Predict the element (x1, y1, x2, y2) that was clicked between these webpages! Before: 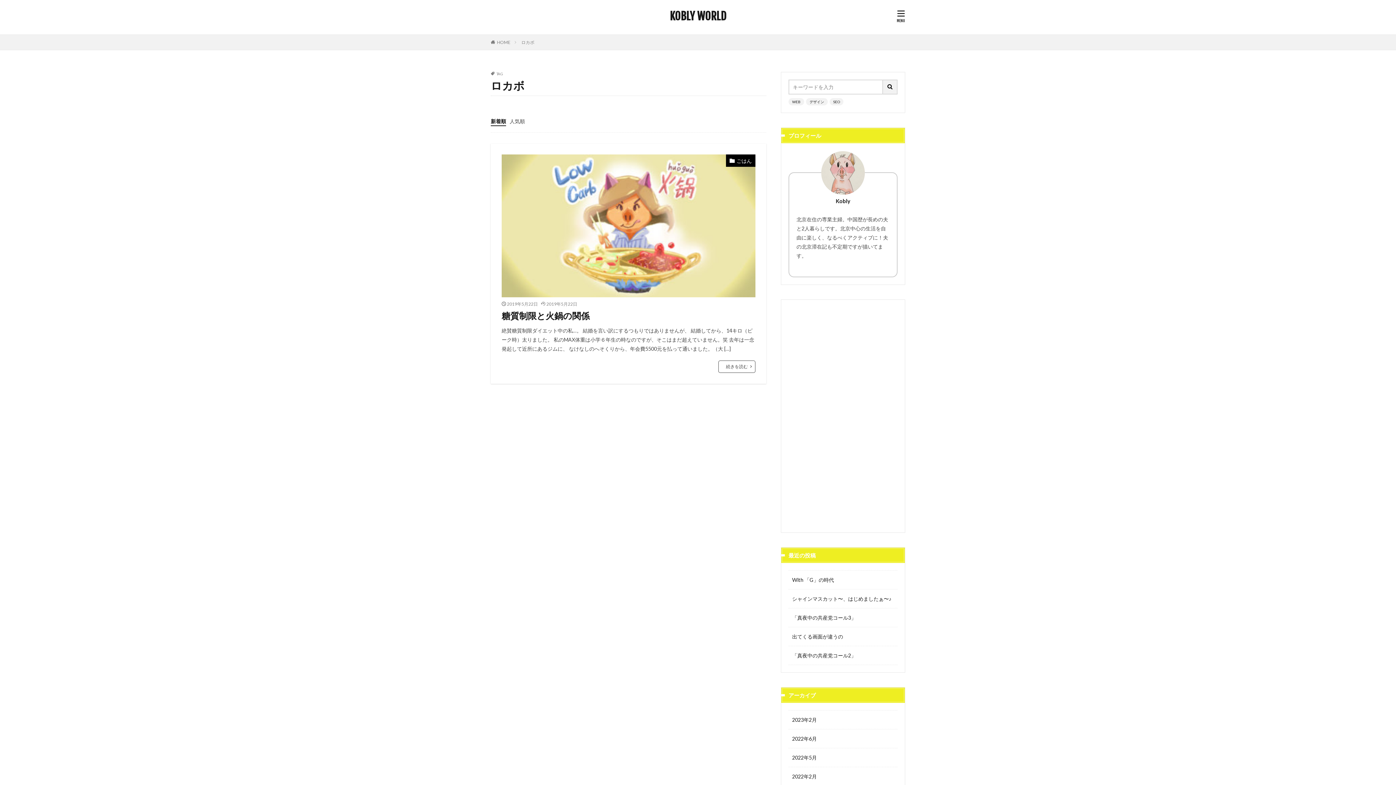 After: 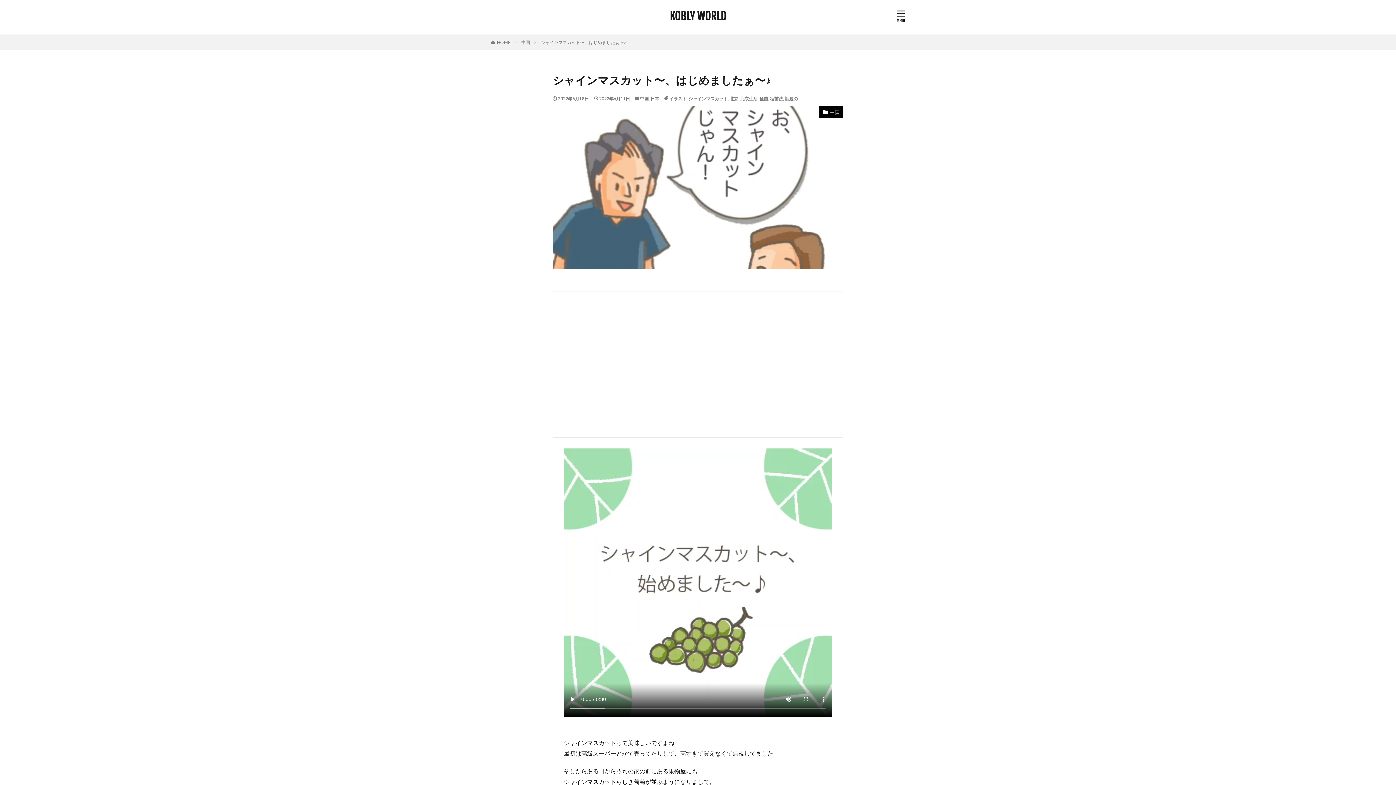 Action: label: シャインマスカット〜、はじめましたぁ〜♪ bbox: (792, 595, 891, 602)